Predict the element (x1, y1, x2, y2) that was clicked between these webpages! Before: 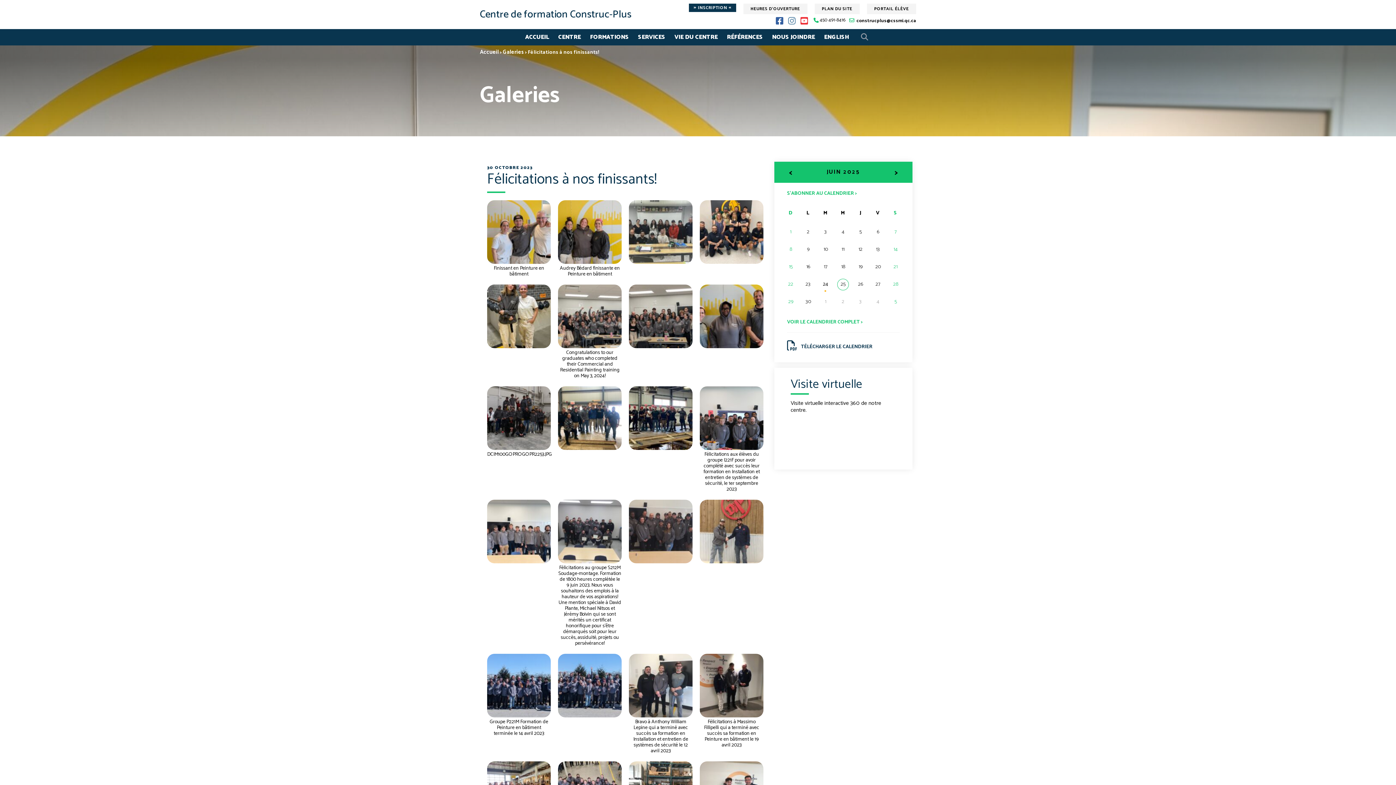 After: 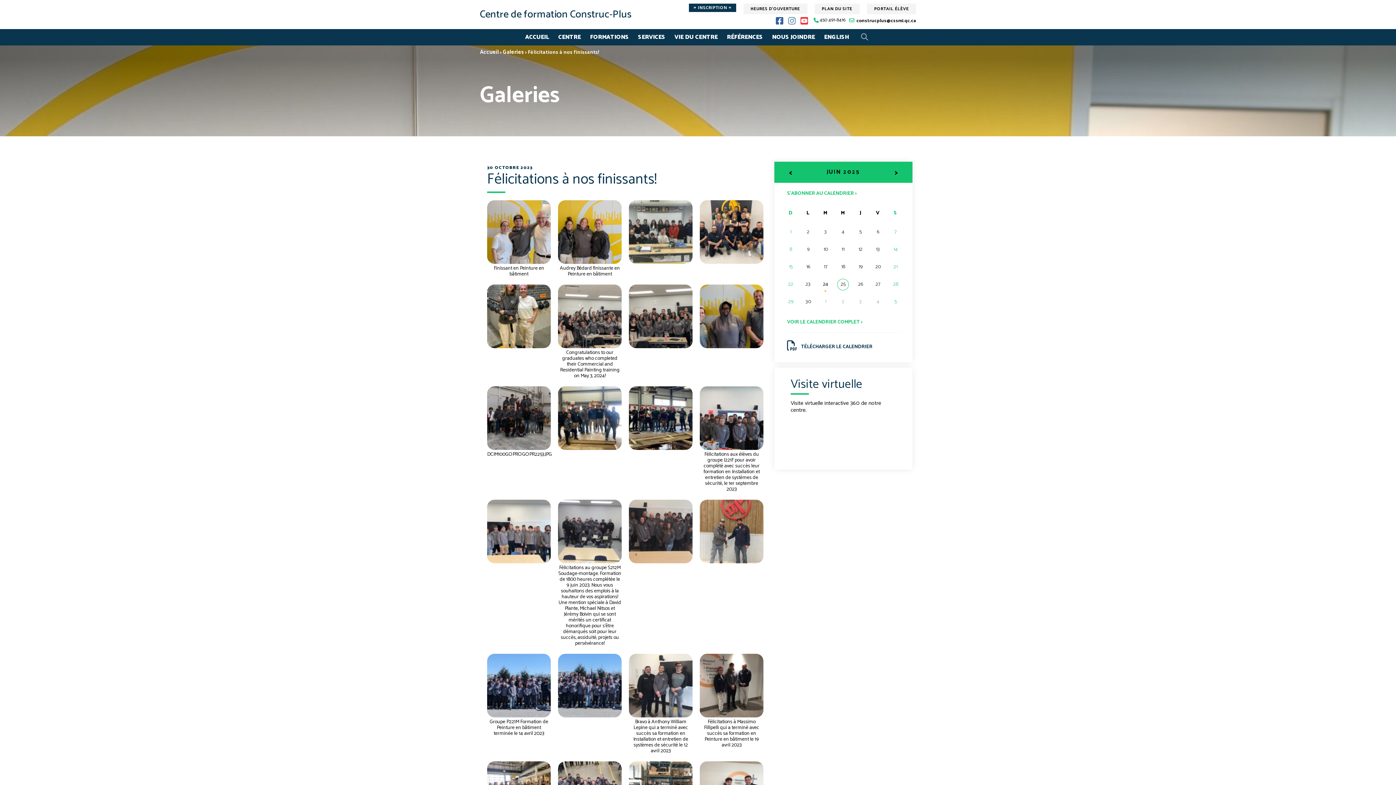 Action: bbox: (487, 170, 763, 193) label: Félicitations à nos finissants!